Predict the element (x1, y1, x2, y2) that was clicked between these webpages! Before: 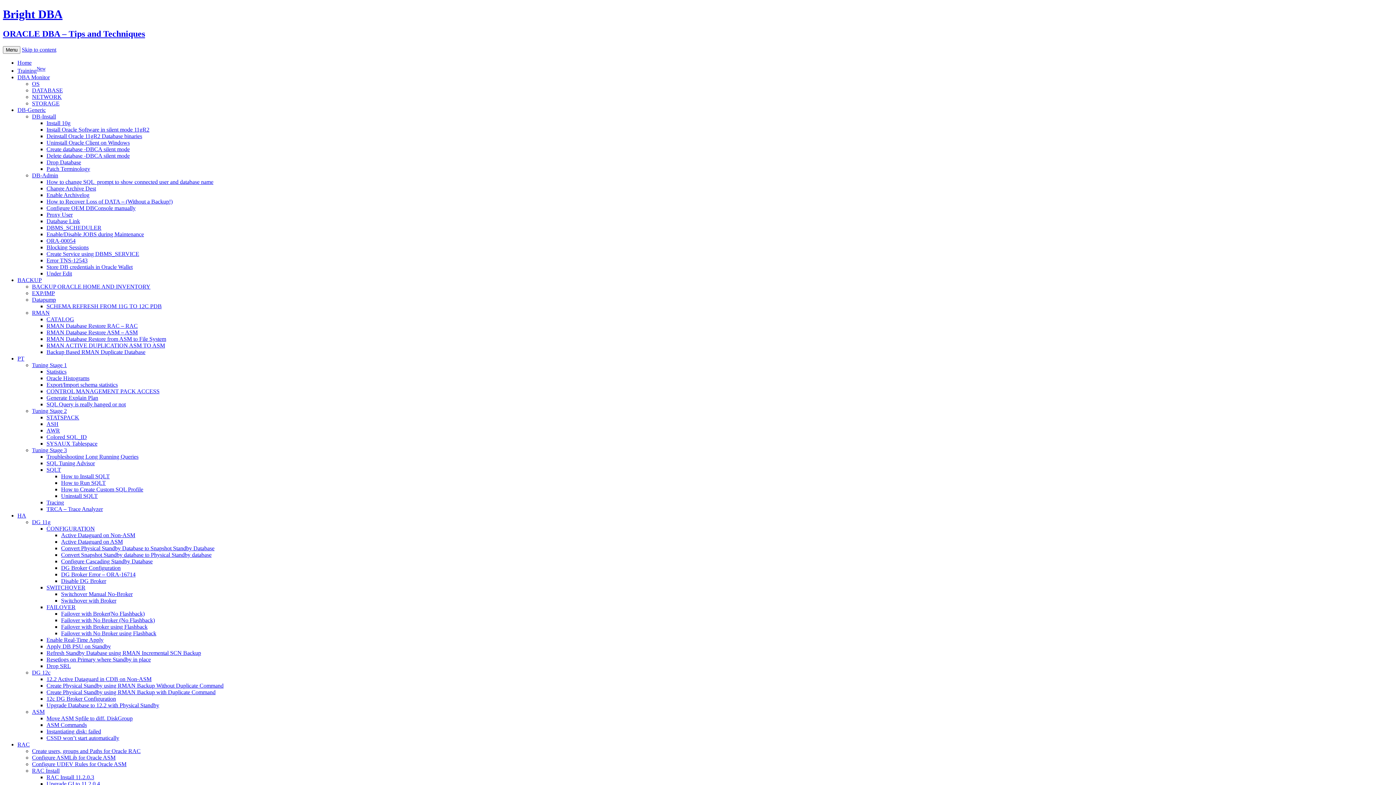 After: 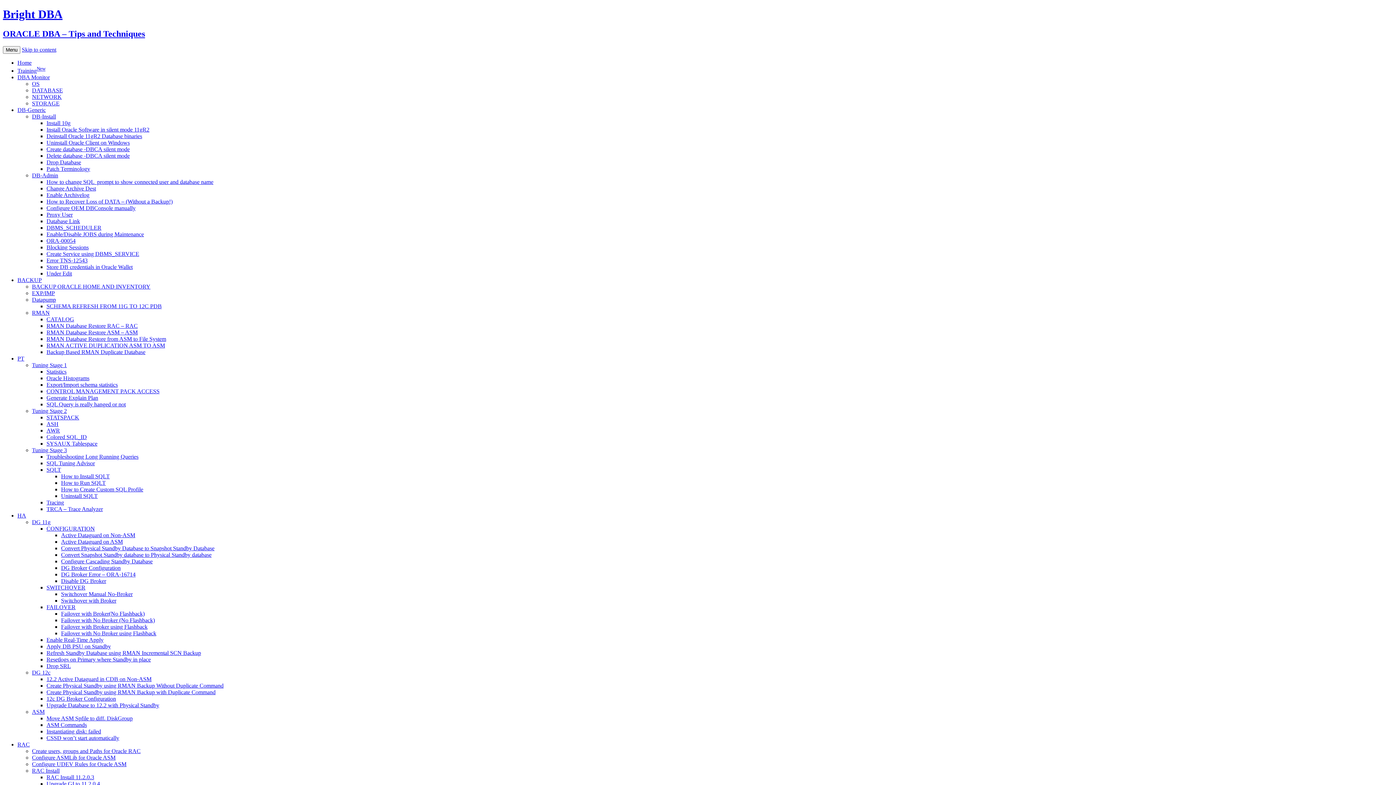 Action: label: BACKUP bbox: (17, 277, 41, 283)